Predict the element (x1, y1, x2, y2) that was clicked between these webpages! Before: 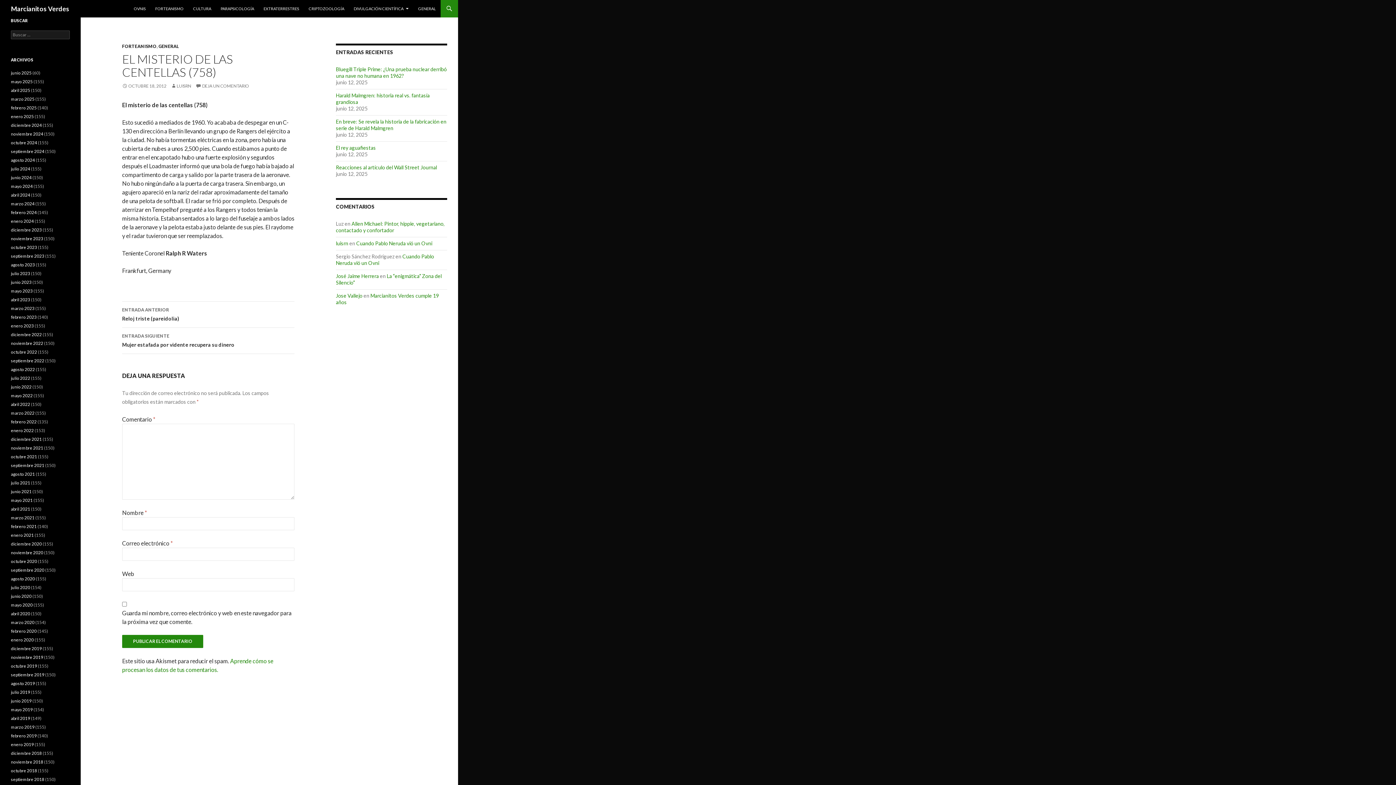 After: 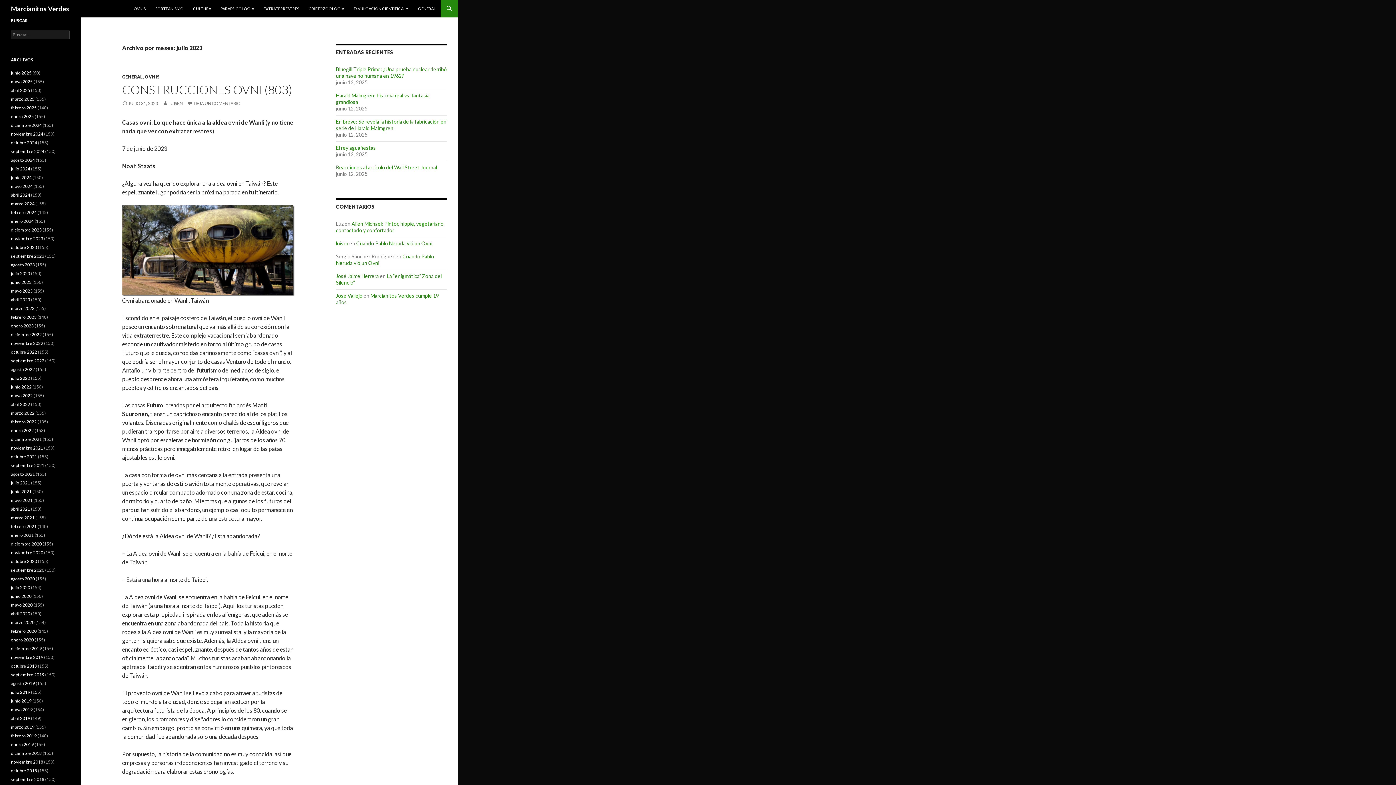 Action: bbox: (10, 270, 30, 276) label: julio 2023